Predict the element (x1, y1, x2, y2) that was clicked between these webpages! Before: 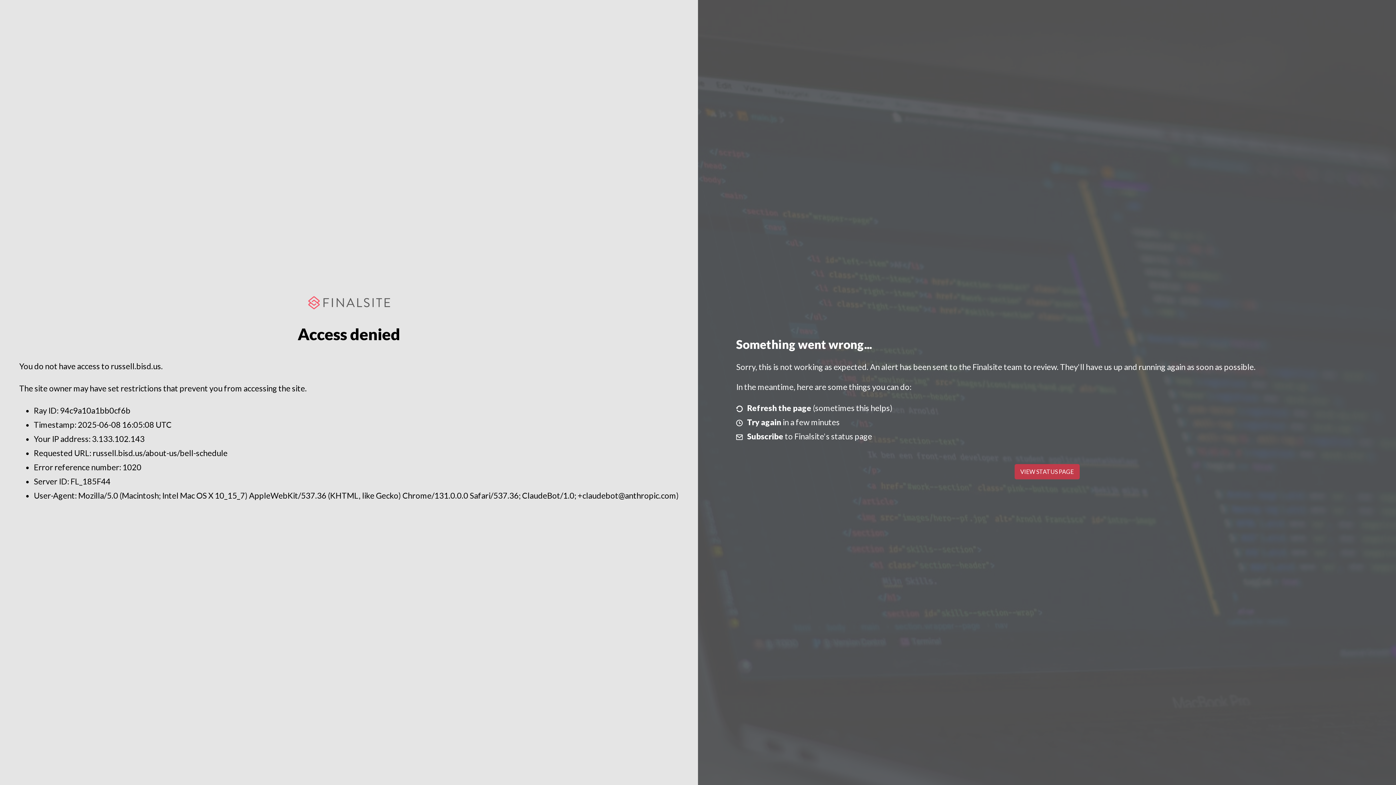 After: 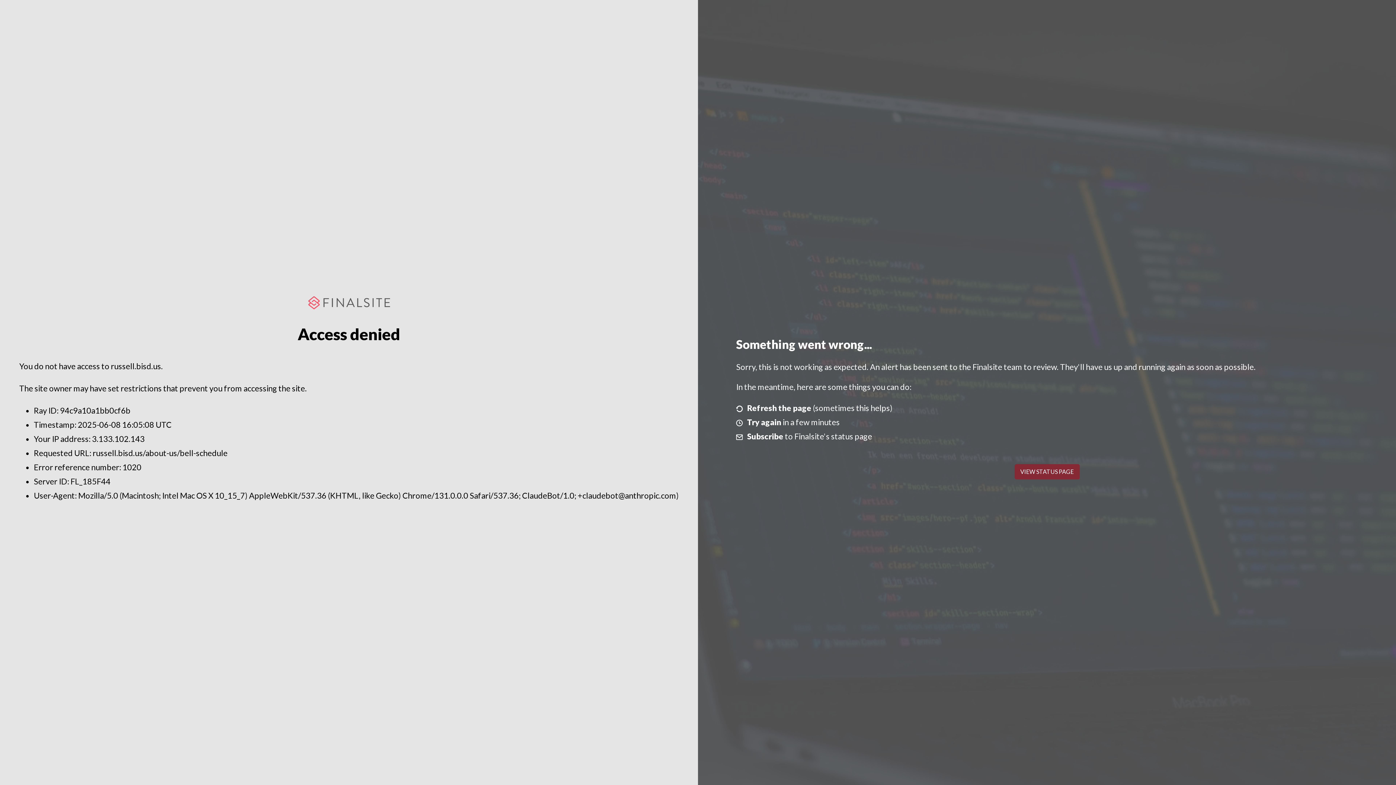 Action: bbox: (1014, 464, 1079, 479) label: VIEW STATUS PAGE